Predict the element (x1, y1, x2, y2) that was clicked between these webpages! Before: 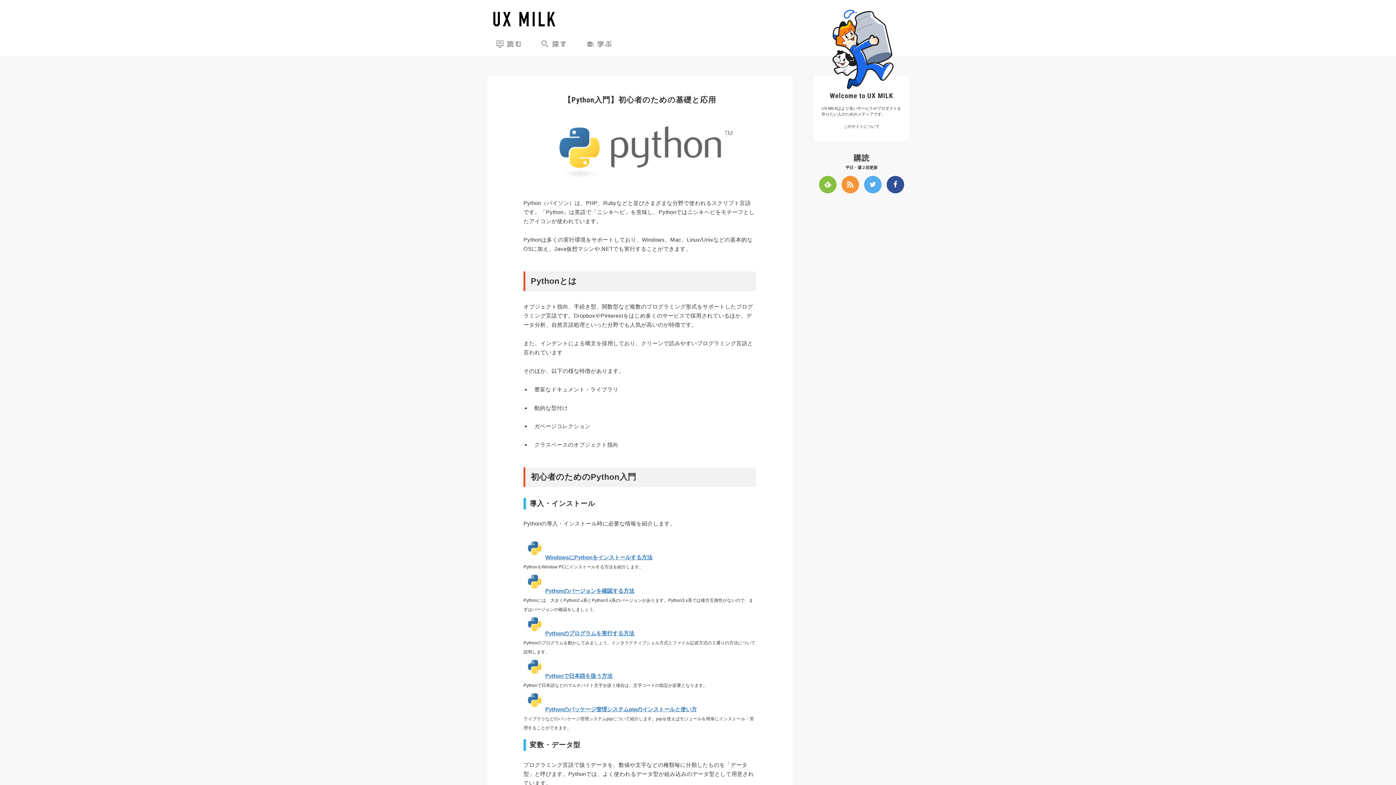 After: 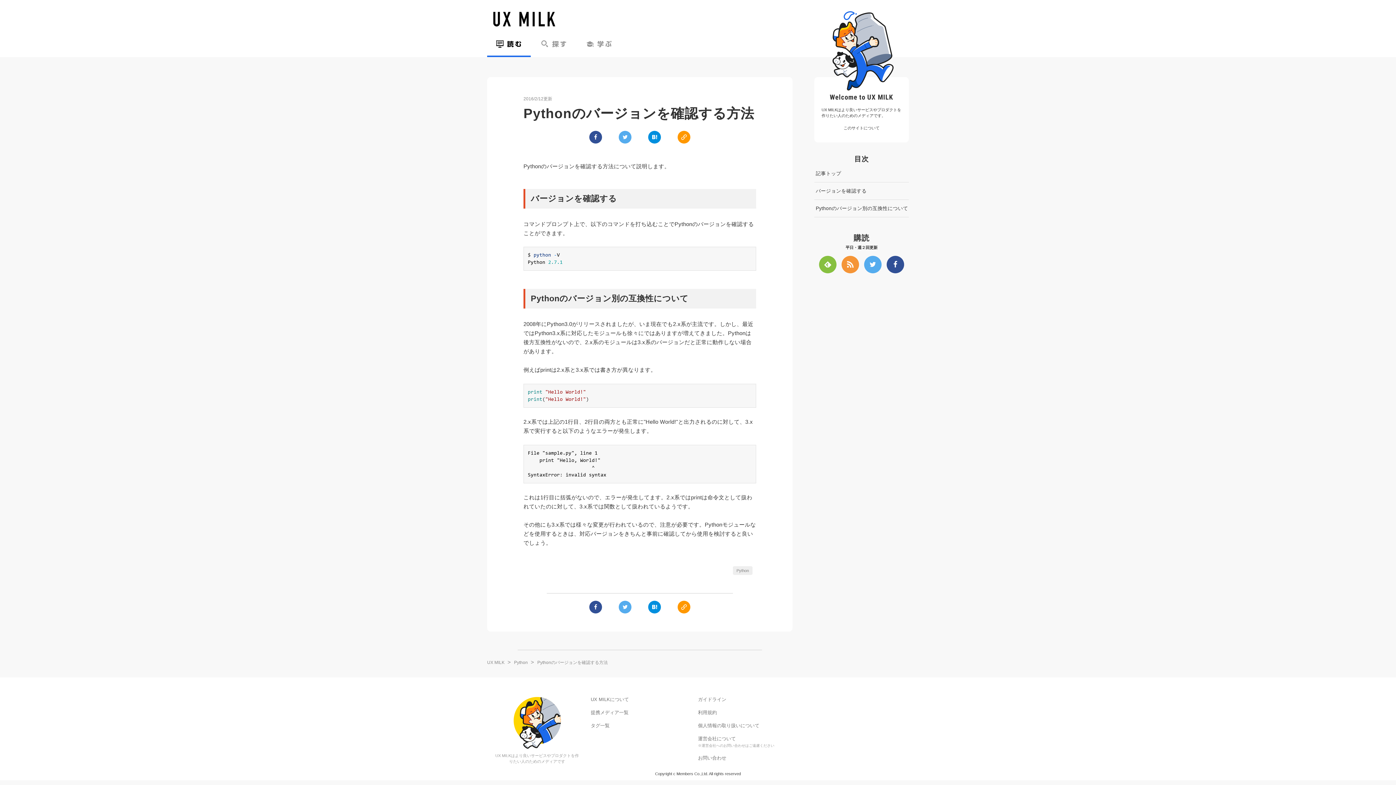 Action: bbox: (545, 587, 634, 594) label: Pythonのバージョンを確認する方法